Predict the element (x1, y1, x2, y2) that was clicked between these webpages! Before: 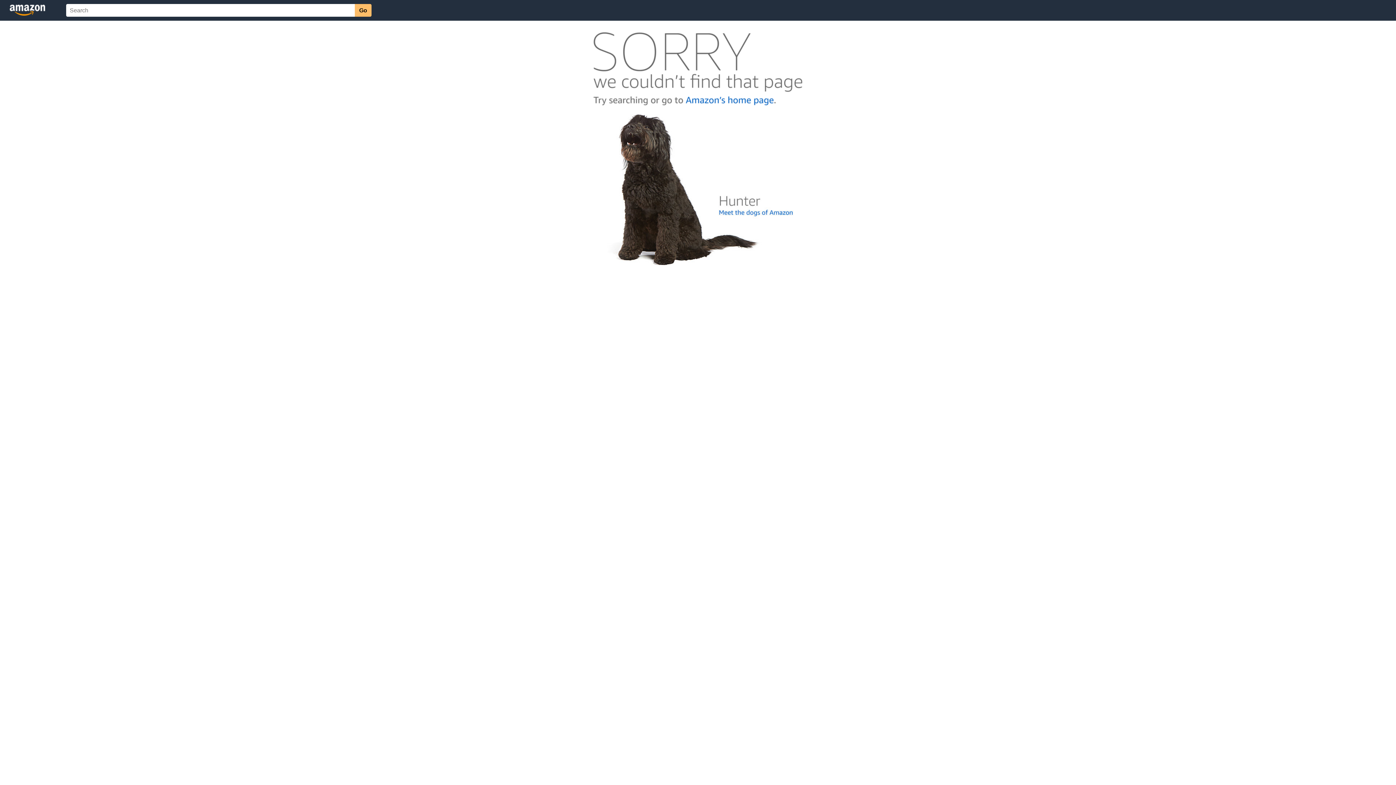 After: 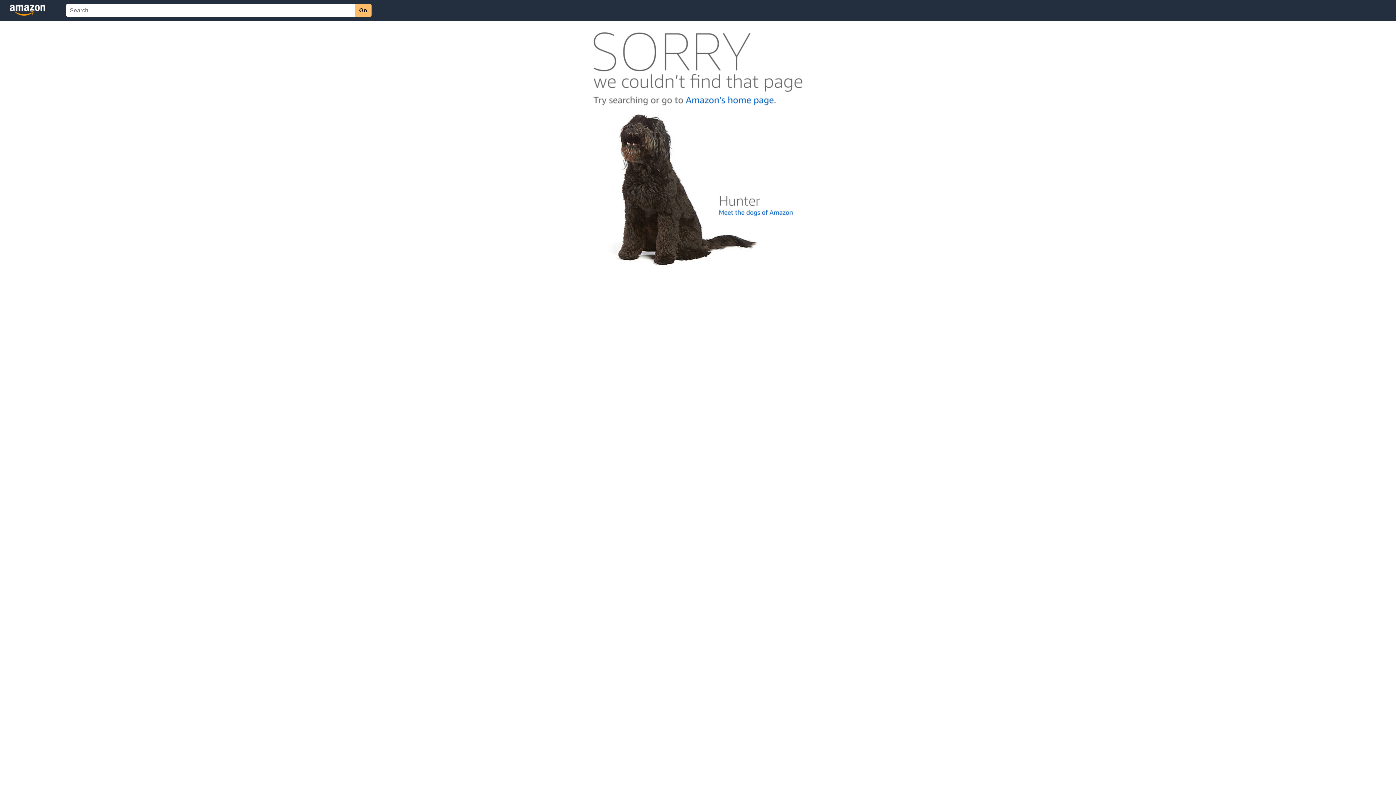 Action: bbox: (592, 262, 803, 268)